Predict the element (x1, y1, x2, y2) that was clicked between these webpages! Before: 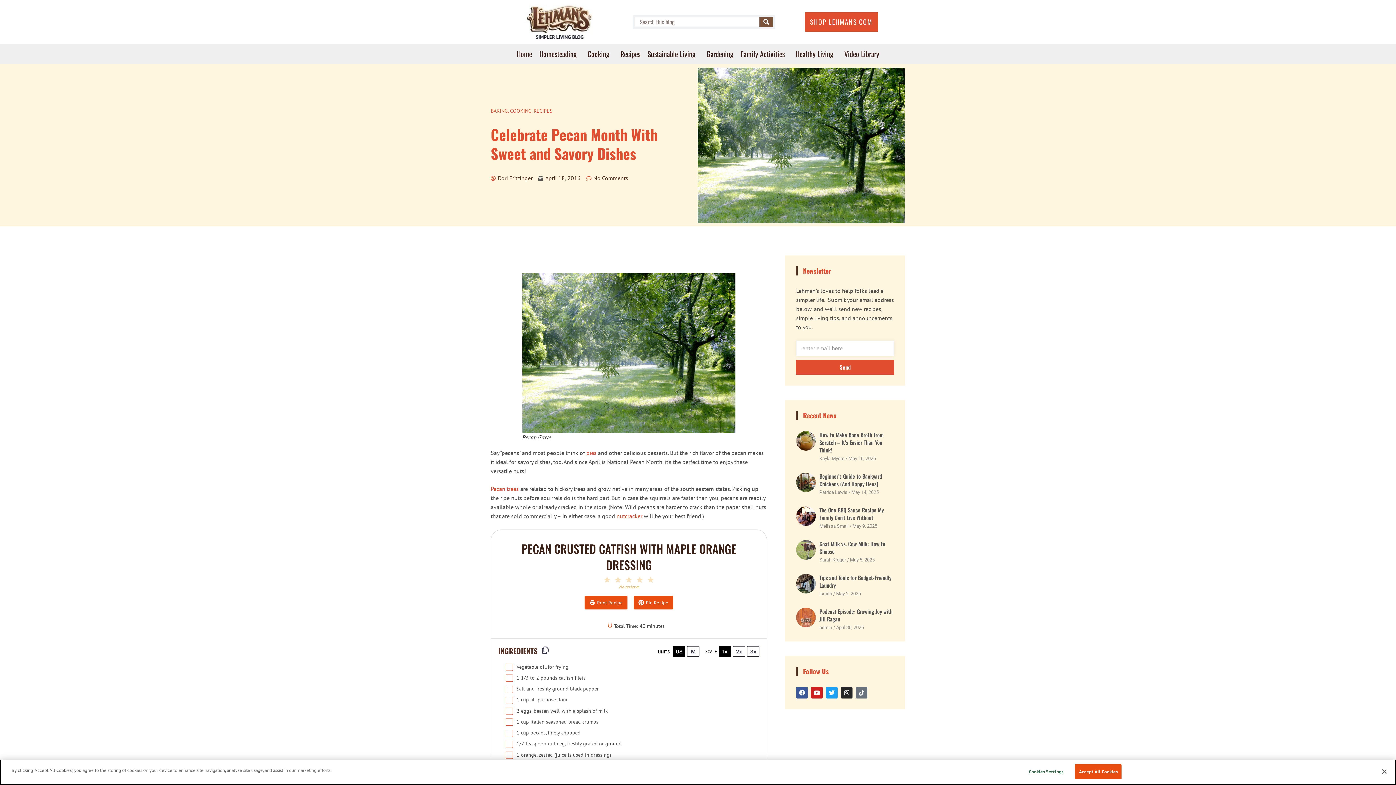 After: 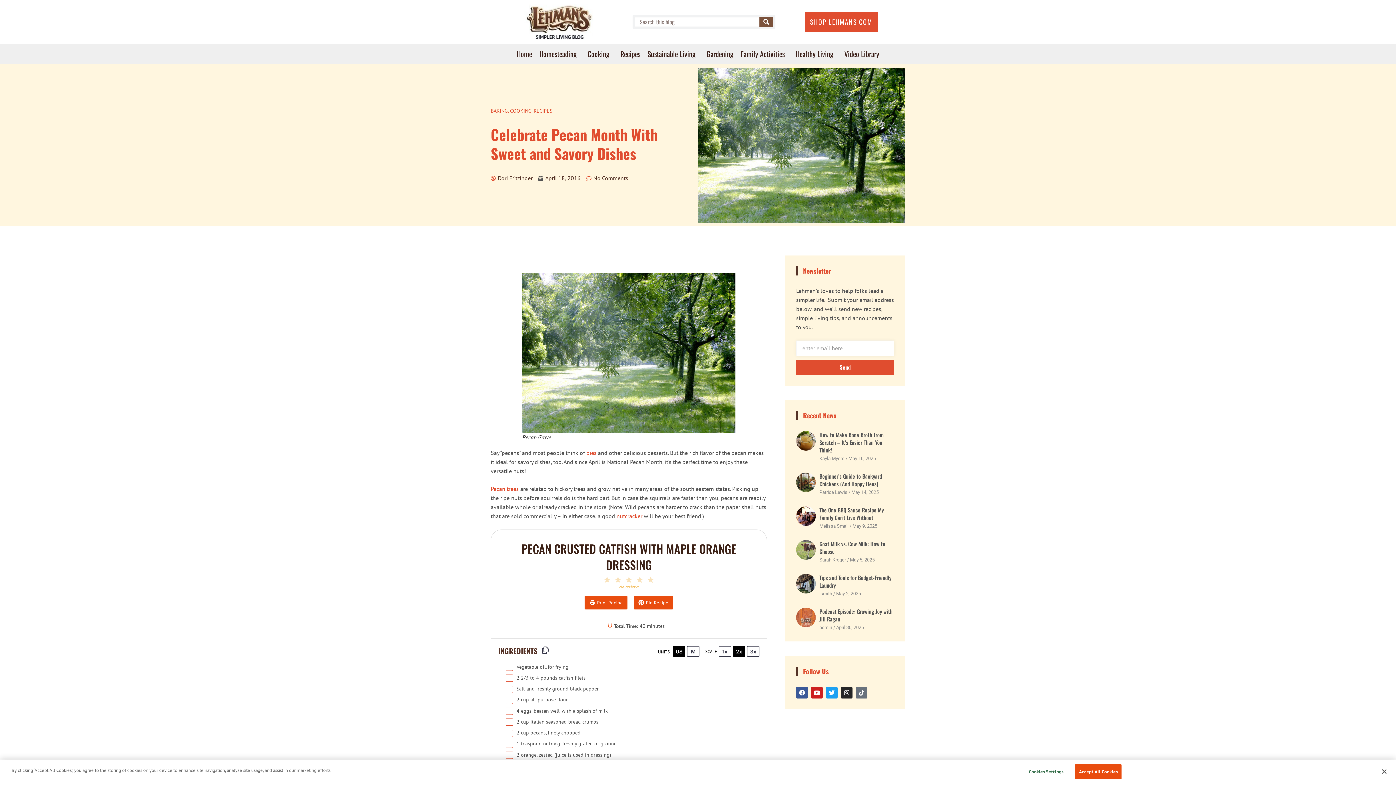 Action: bbox: (733, 646, 745, 657) label: 2x